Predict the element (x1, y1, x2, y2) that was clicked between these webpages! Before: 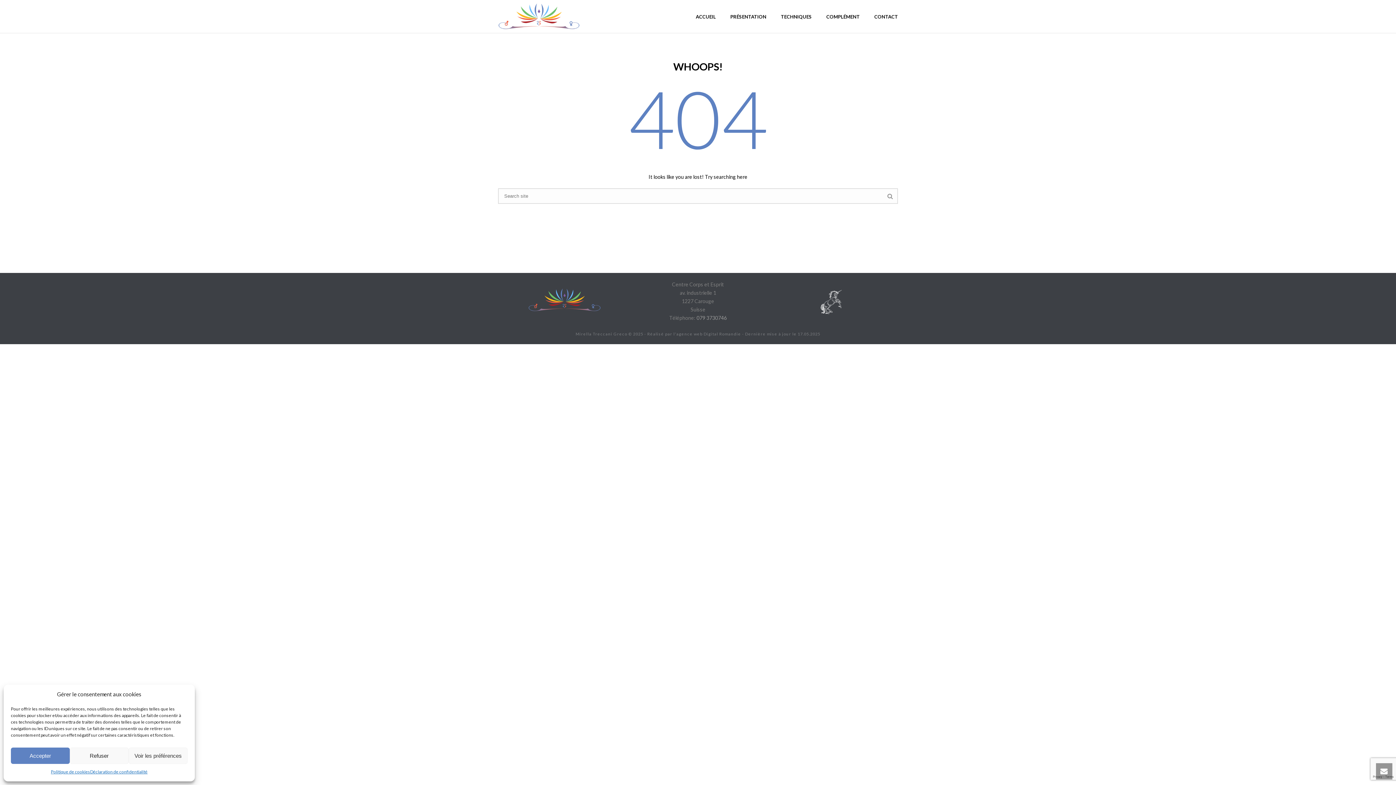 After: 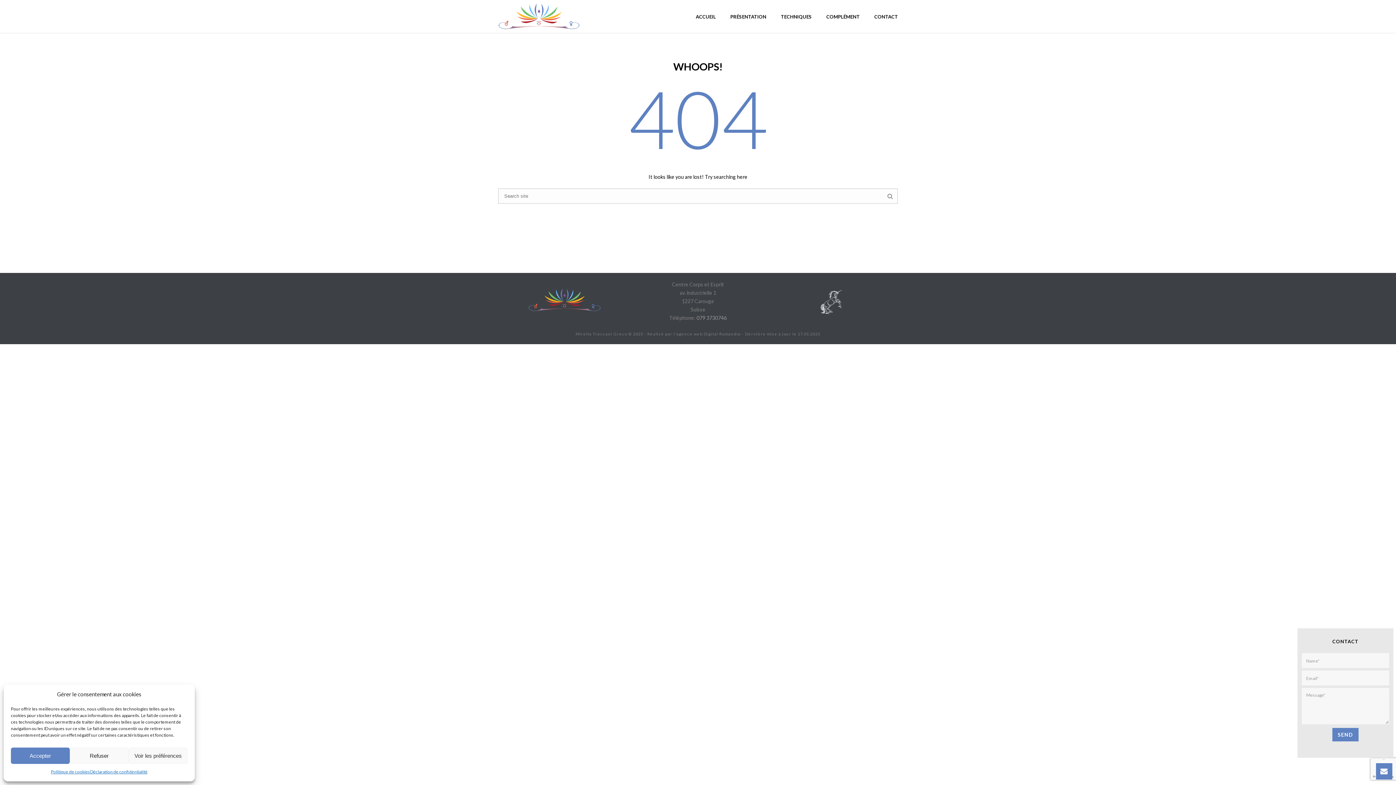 Action: bbox: (1376, 763, 1392, 780)